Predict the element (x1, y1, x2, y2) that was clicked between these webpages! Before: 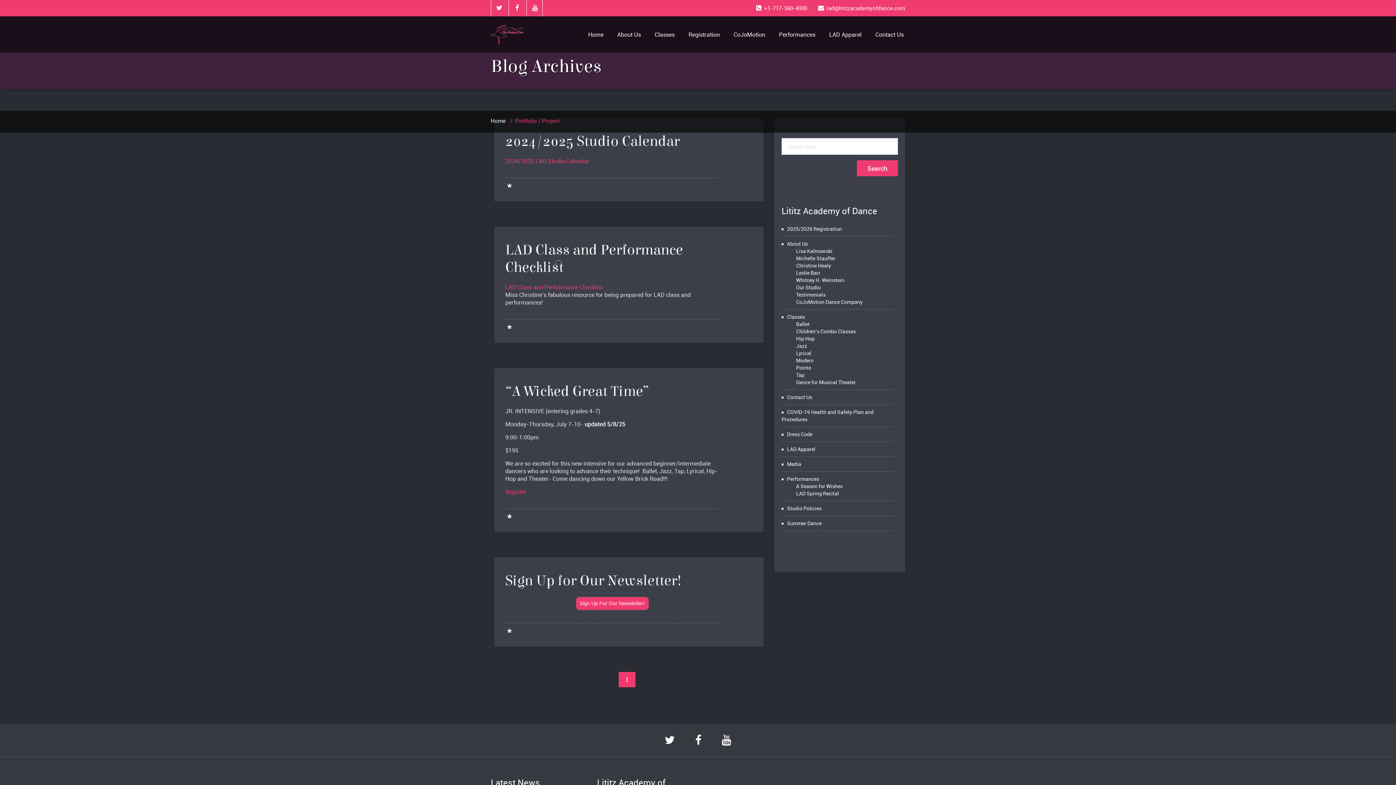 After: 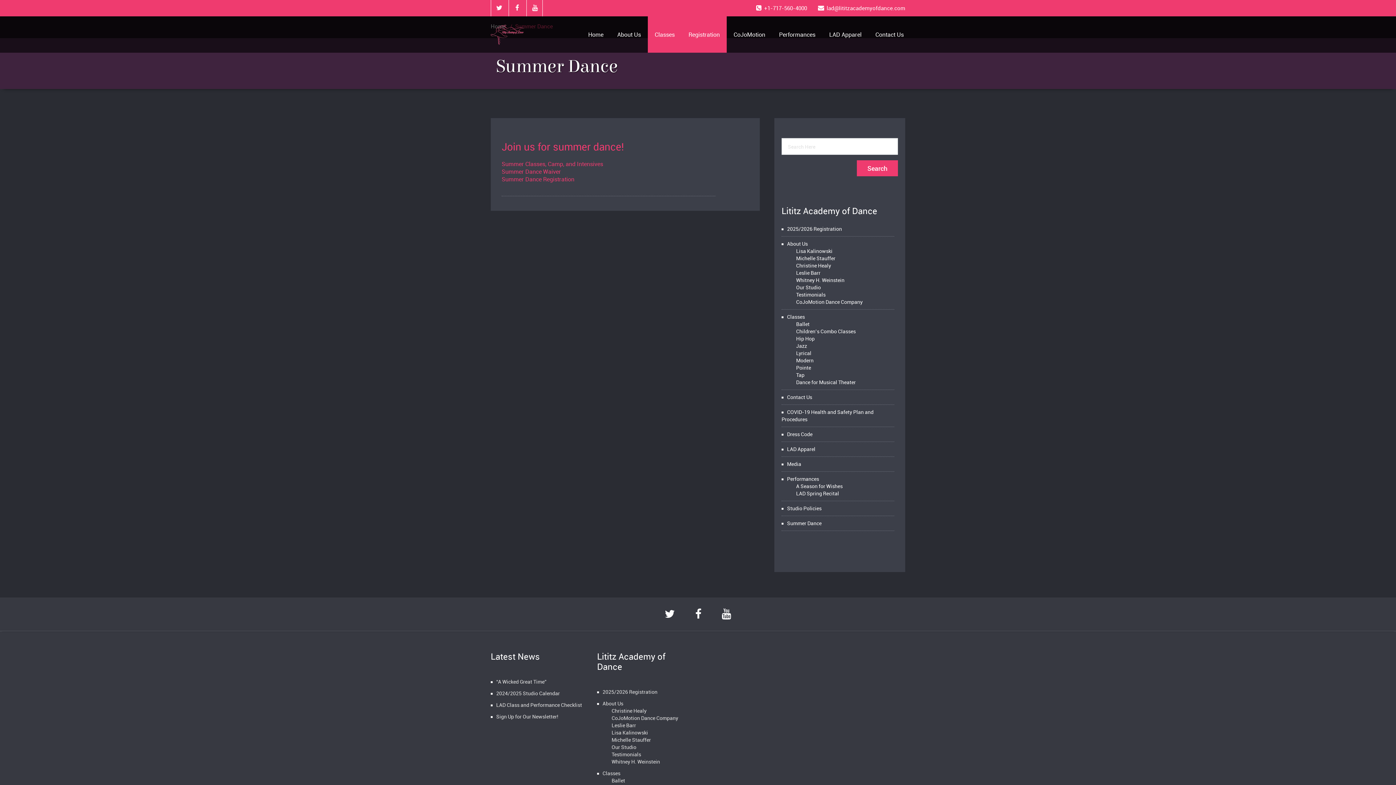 Action: bbox: (781, 520, 821, 526) label: Summer Dance